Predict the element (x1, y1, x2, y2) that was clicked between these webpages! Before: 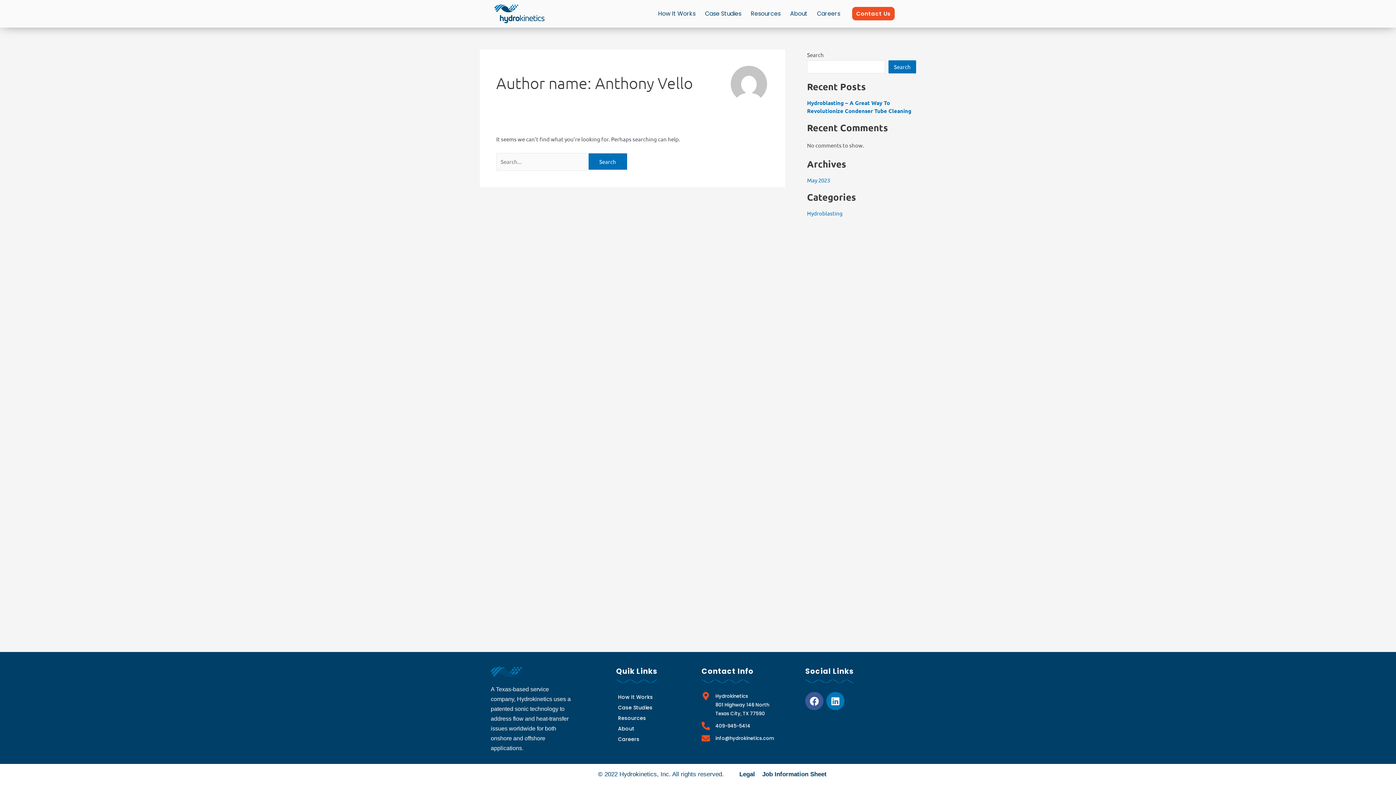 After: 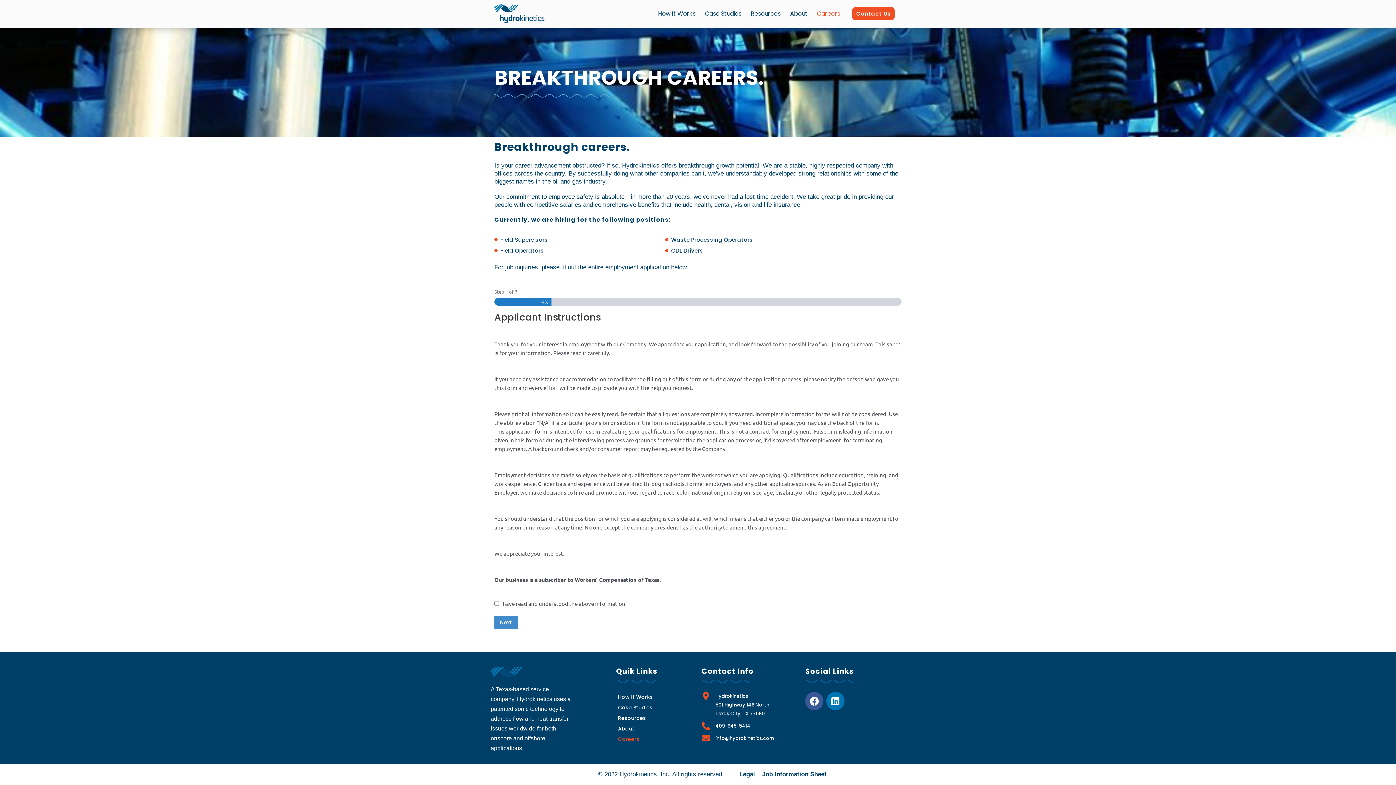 Action: label: Careers bbox: (812, 9, 845, 17)